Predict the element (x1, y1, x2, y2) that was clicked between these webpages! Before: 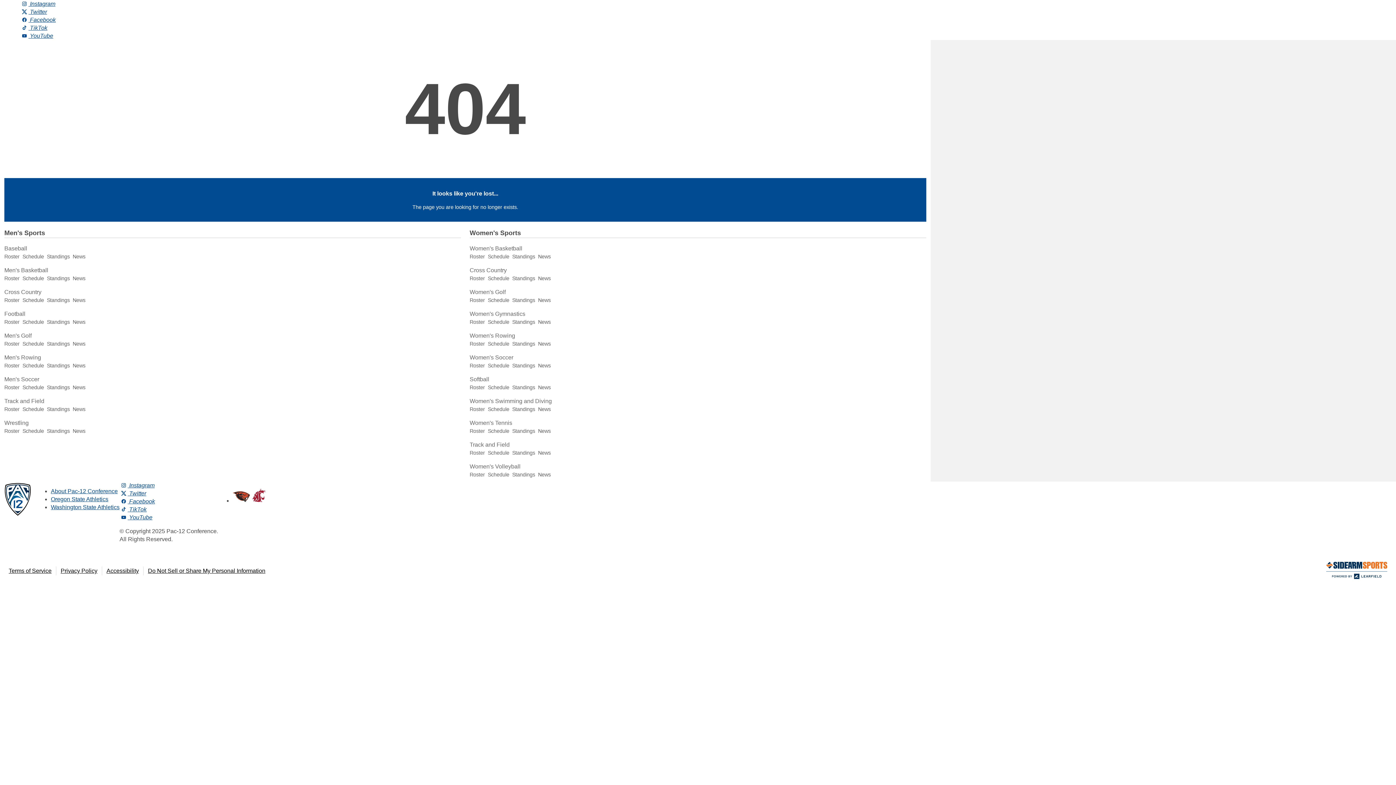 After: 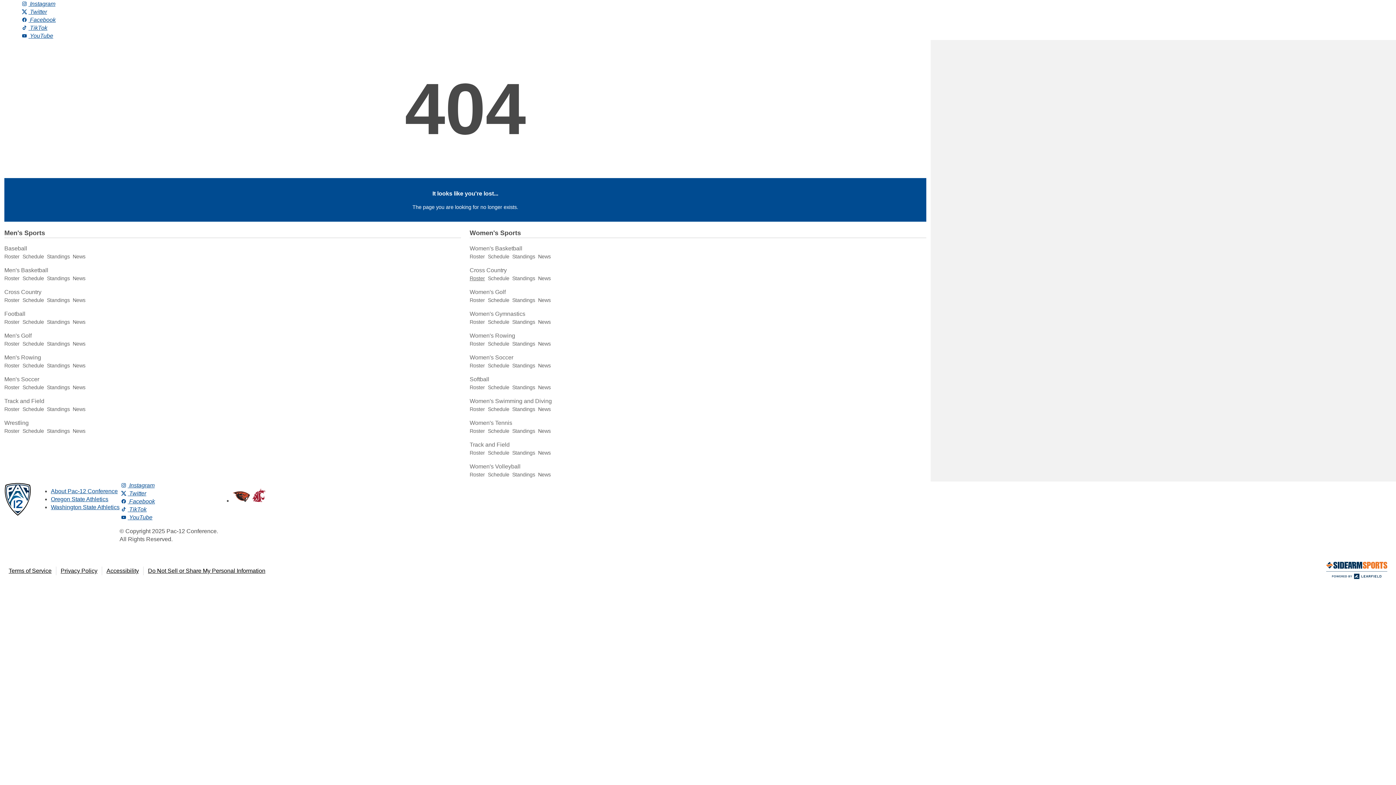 Action: label: Roster bbox: (469, 275, 485, 281)